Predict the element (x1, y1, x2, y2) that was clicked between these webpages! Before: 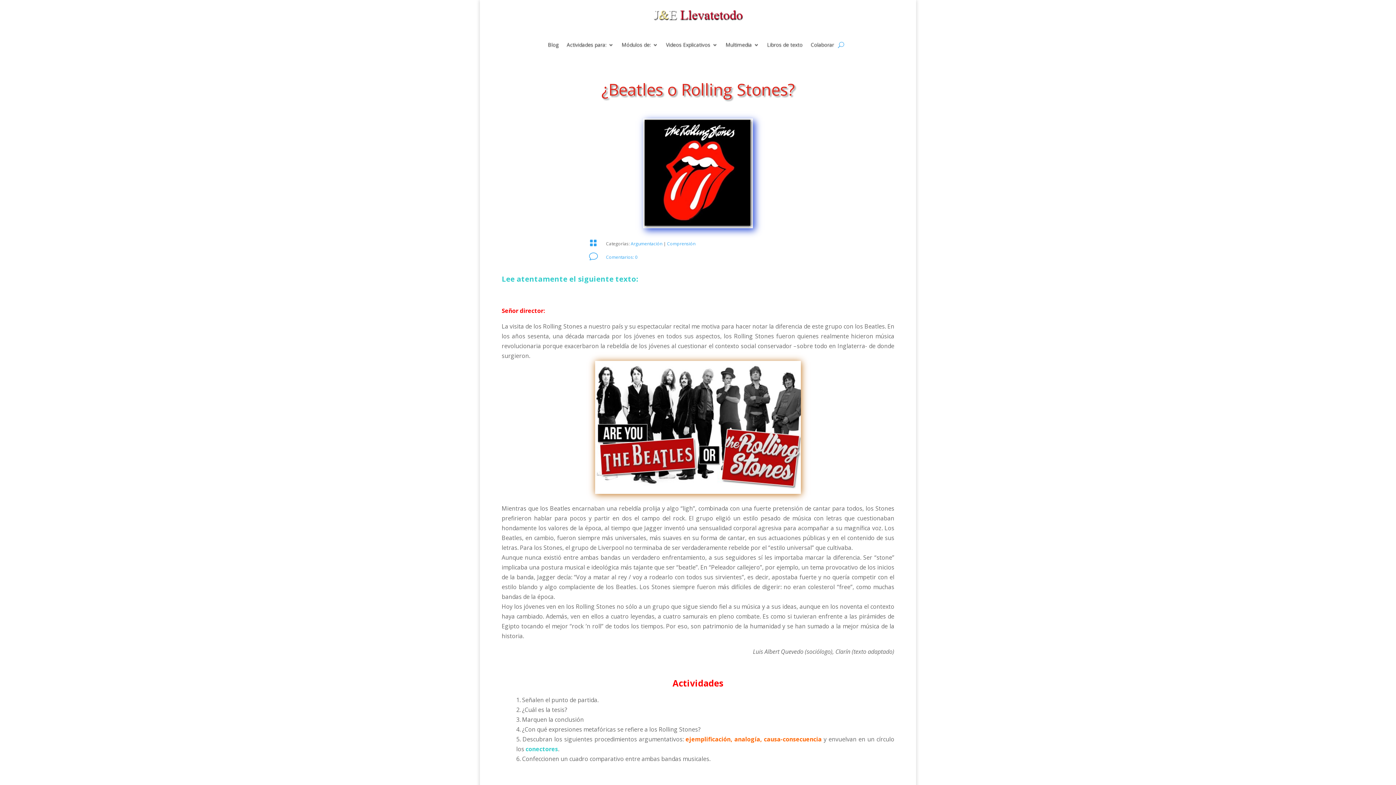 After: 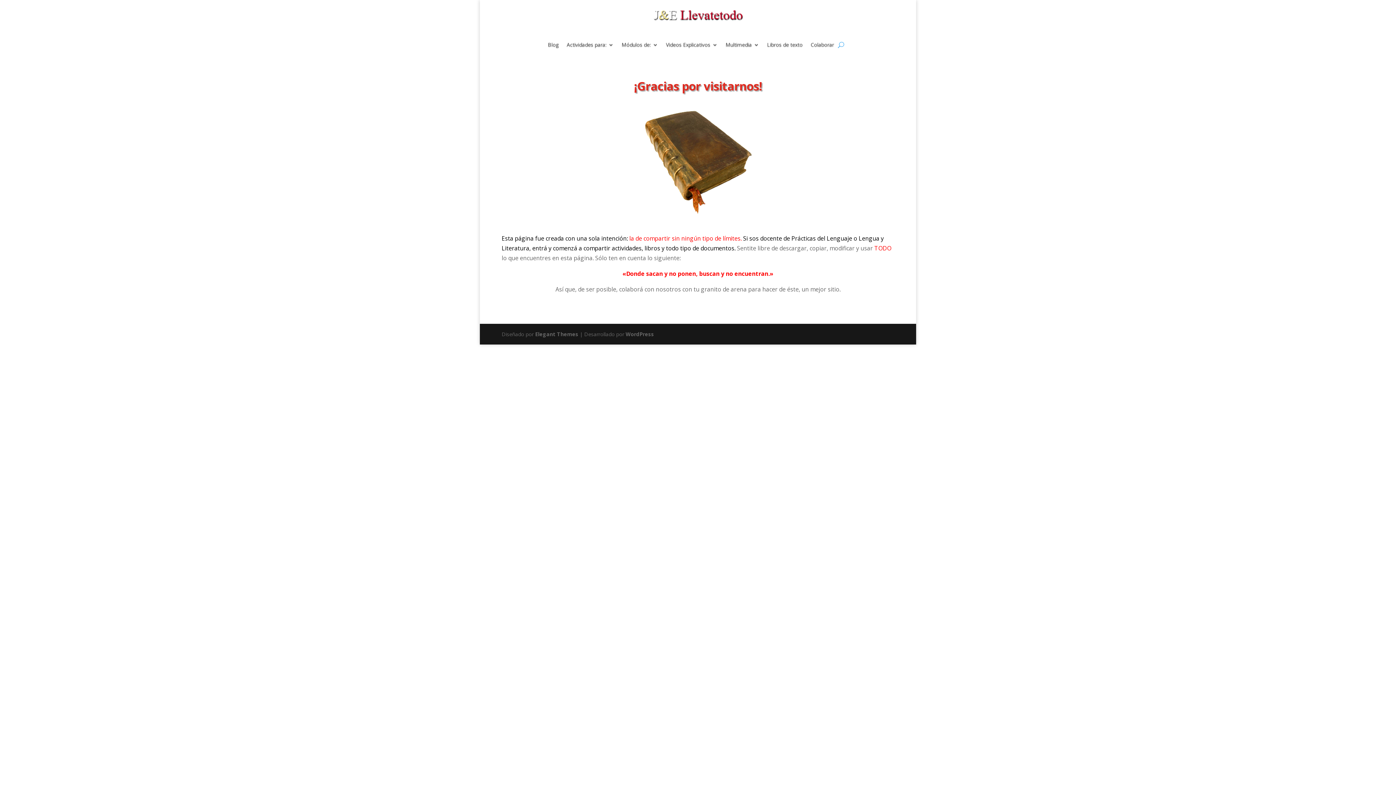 Action: bbox: (651, 16, 744, 24)